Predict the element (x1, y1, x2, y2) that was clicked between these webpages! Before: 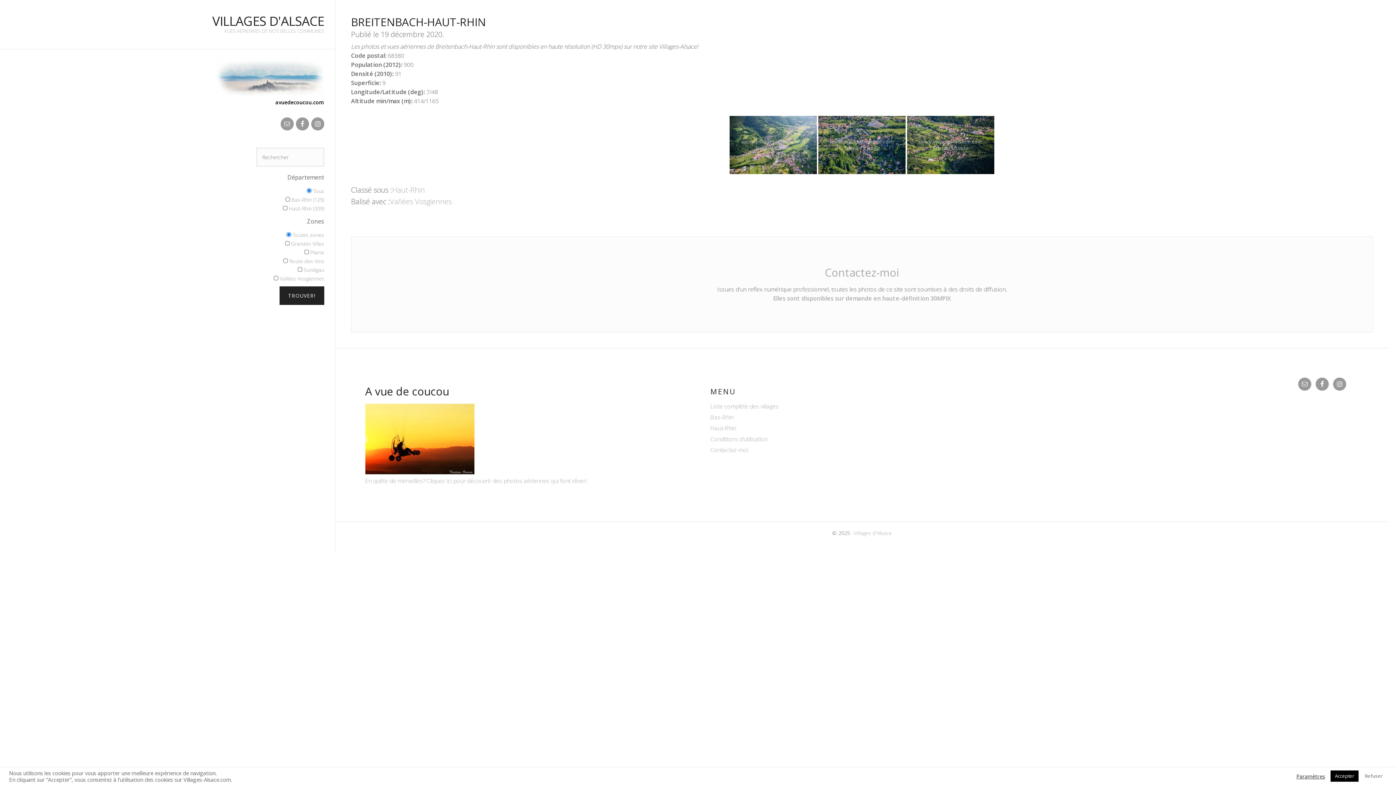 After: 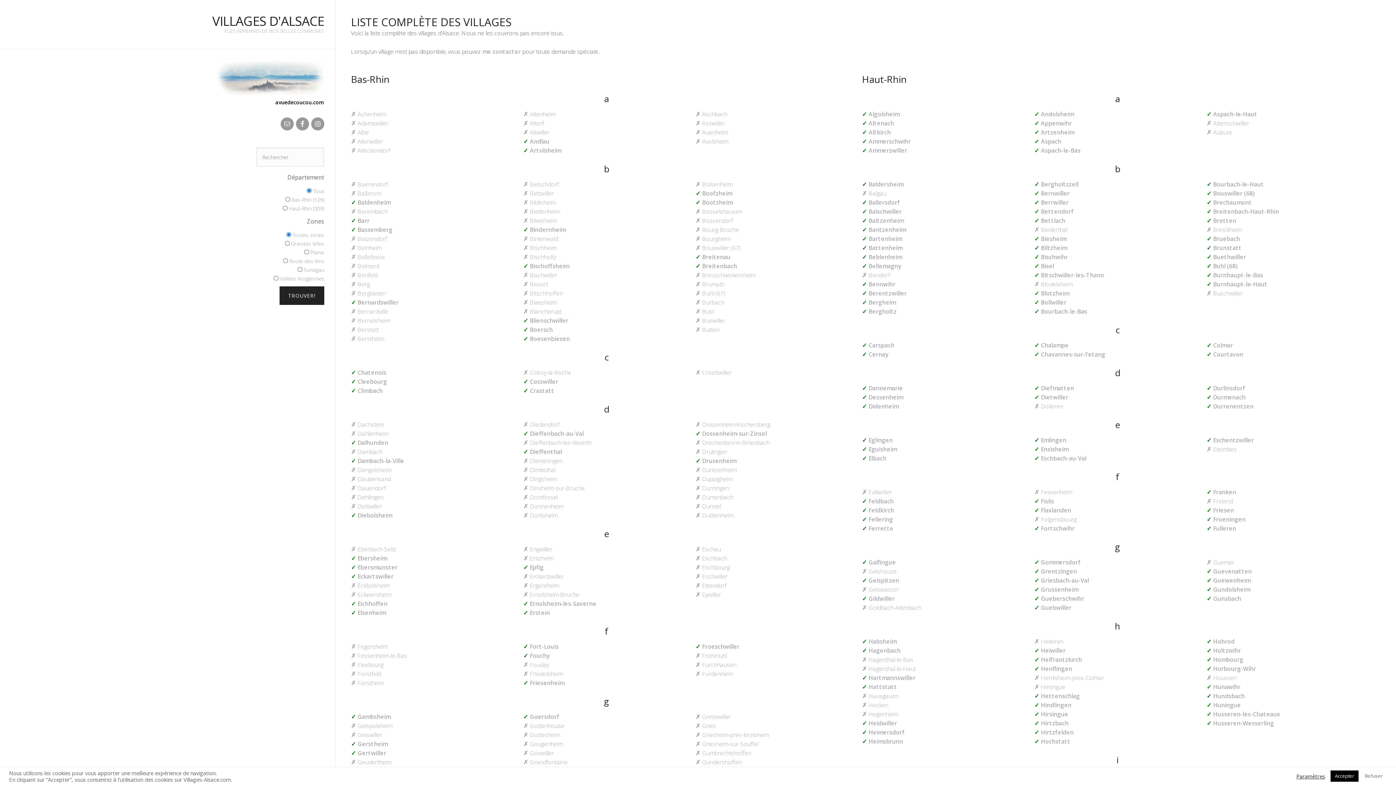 Action: bbox: (710, 402, 778, 410) label: Liste complète des villages